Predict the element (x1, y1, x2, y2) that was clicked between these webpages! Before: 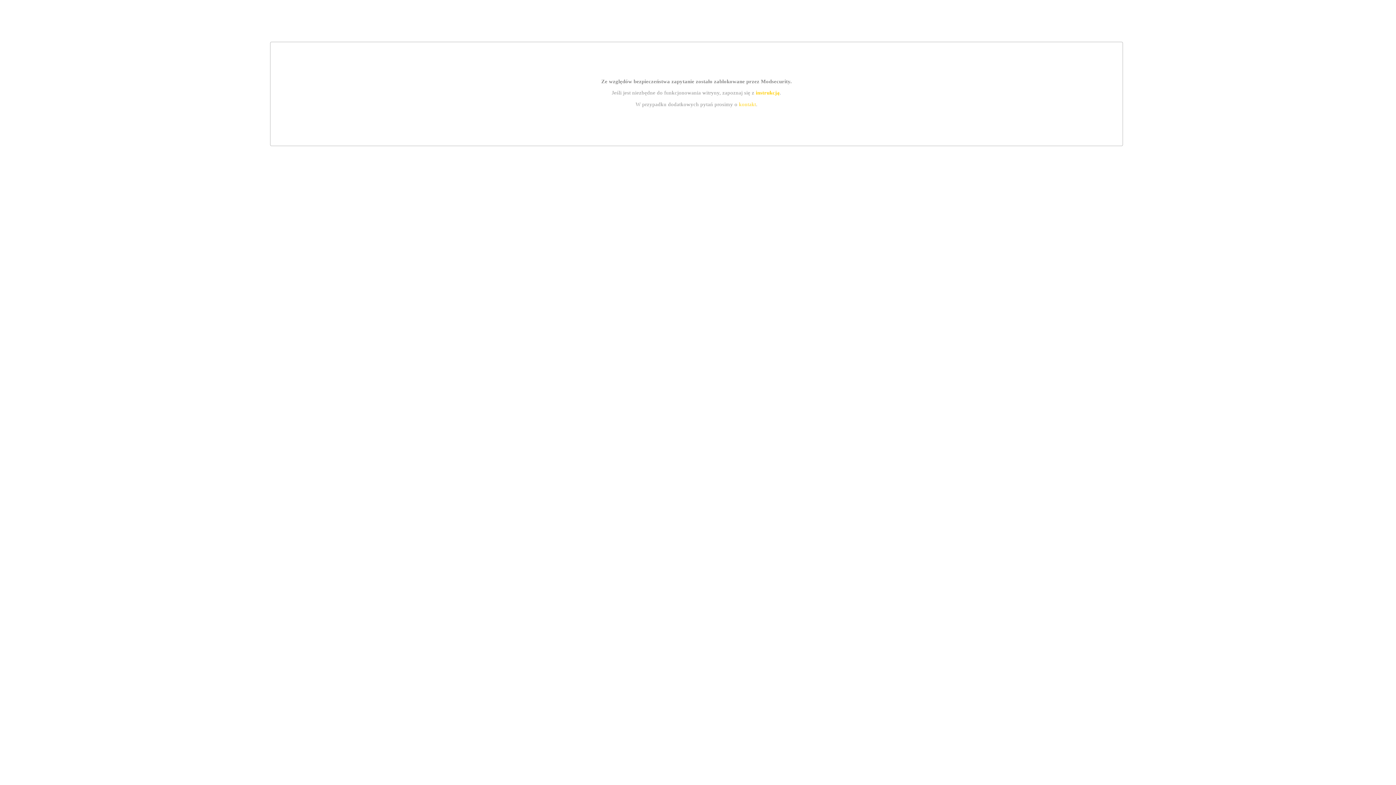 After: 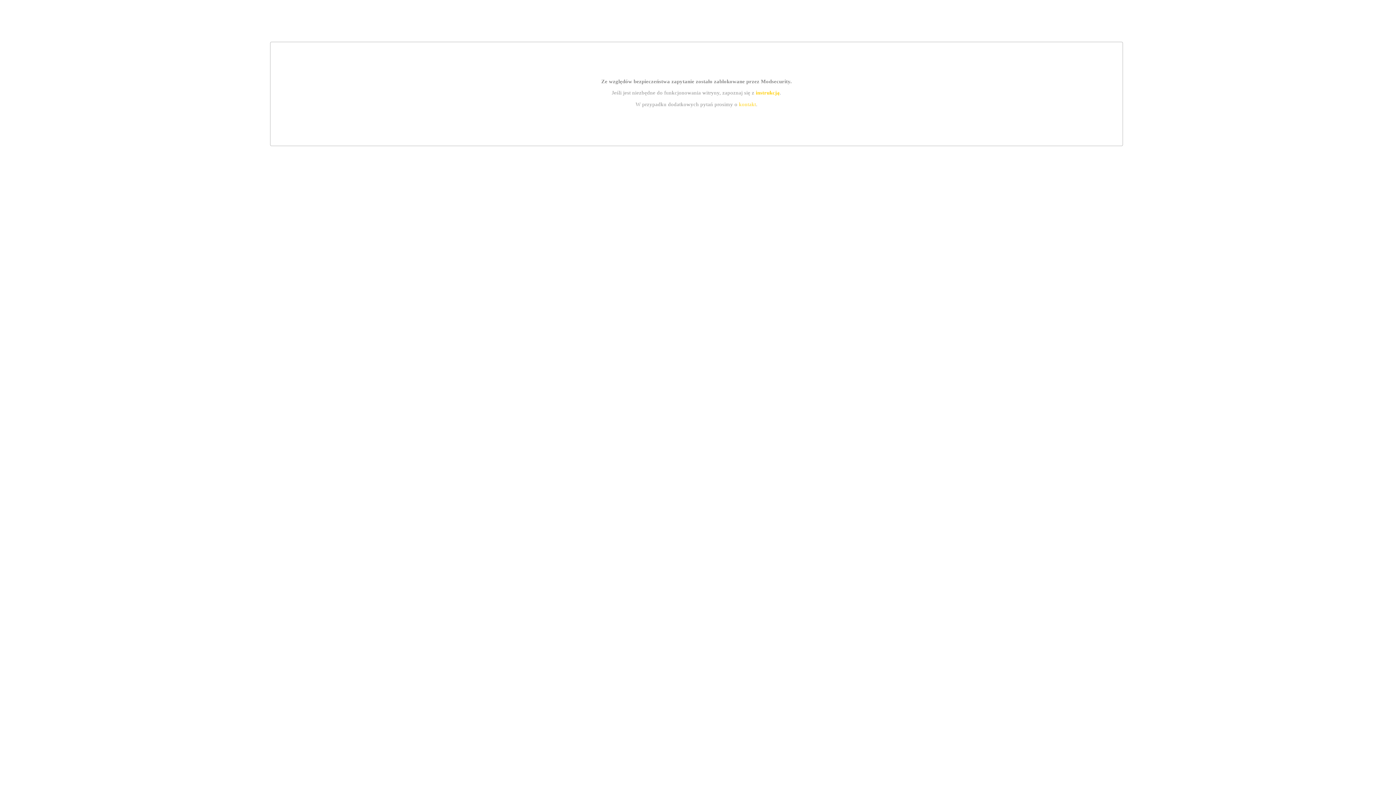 Action: label: instrukcją bbox: (755, 89, 779, 95)